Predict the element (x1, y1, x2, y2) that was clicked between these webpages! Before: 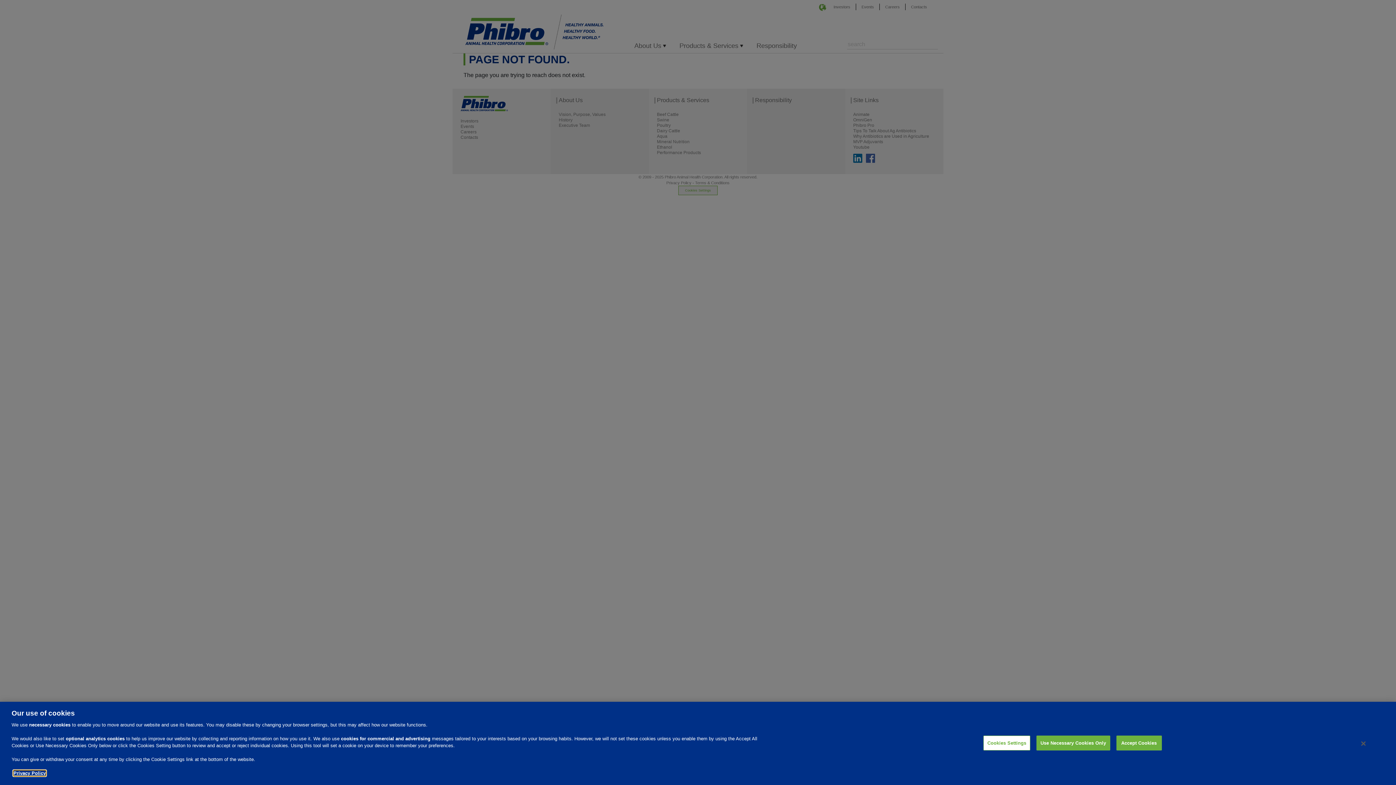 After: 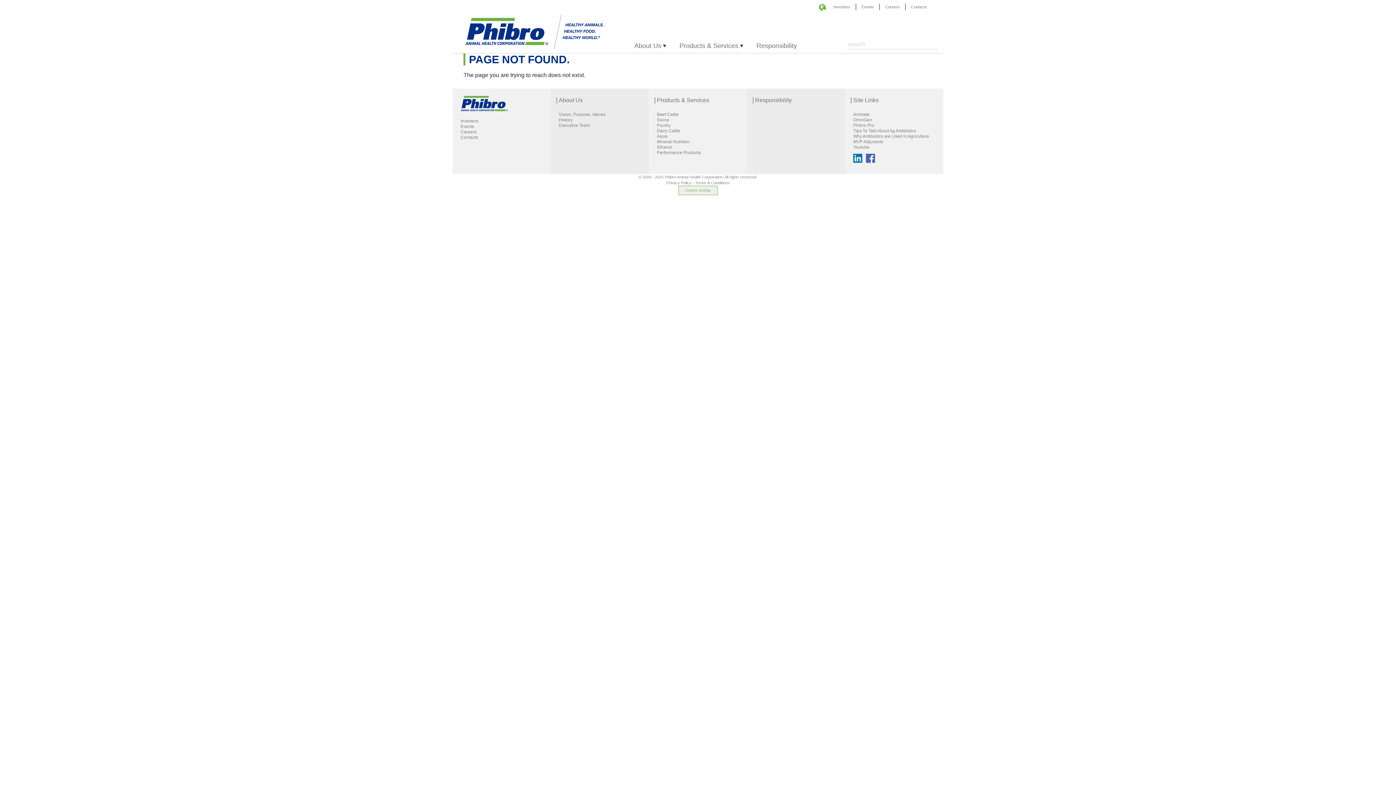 Action: label: Use Necessary Cookies Only bbox: (1036, 735, 1110, 750)